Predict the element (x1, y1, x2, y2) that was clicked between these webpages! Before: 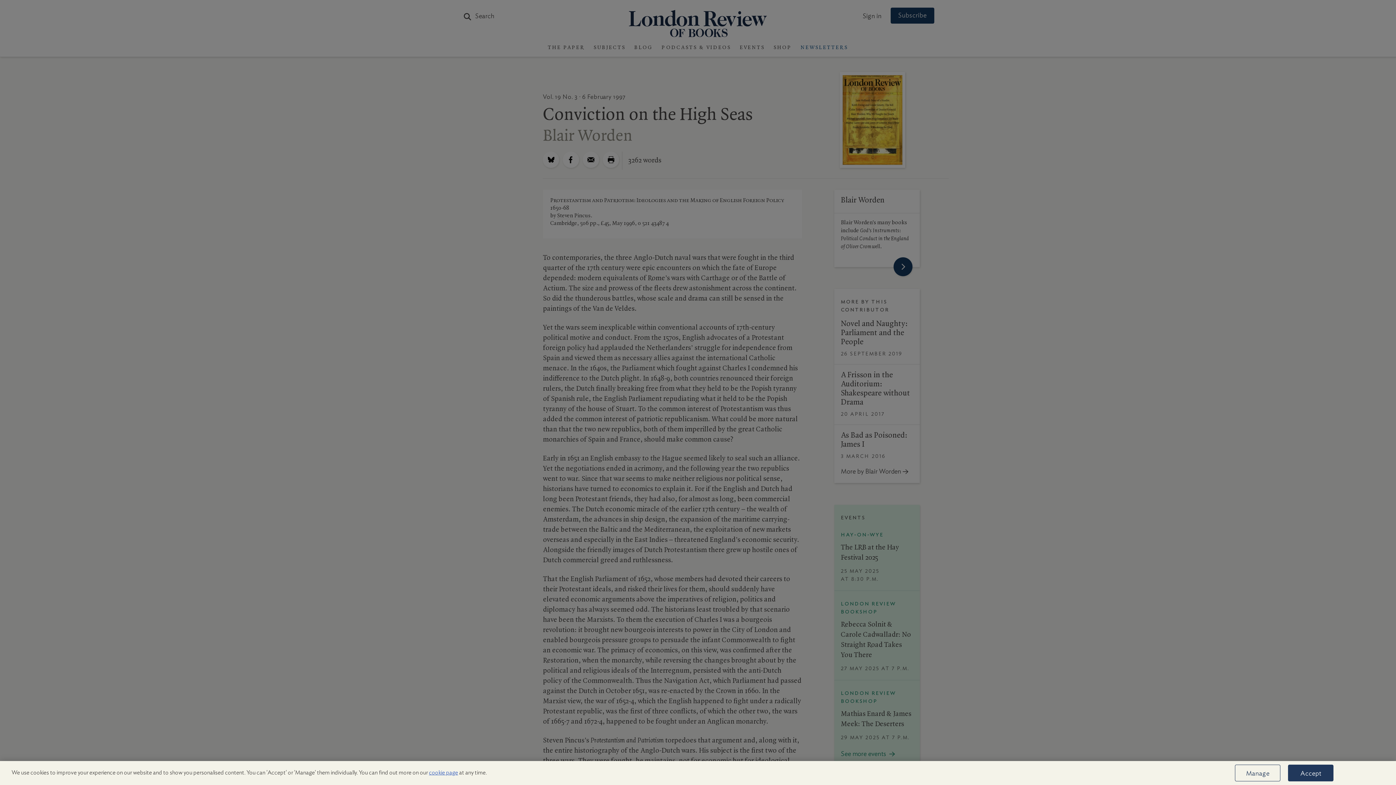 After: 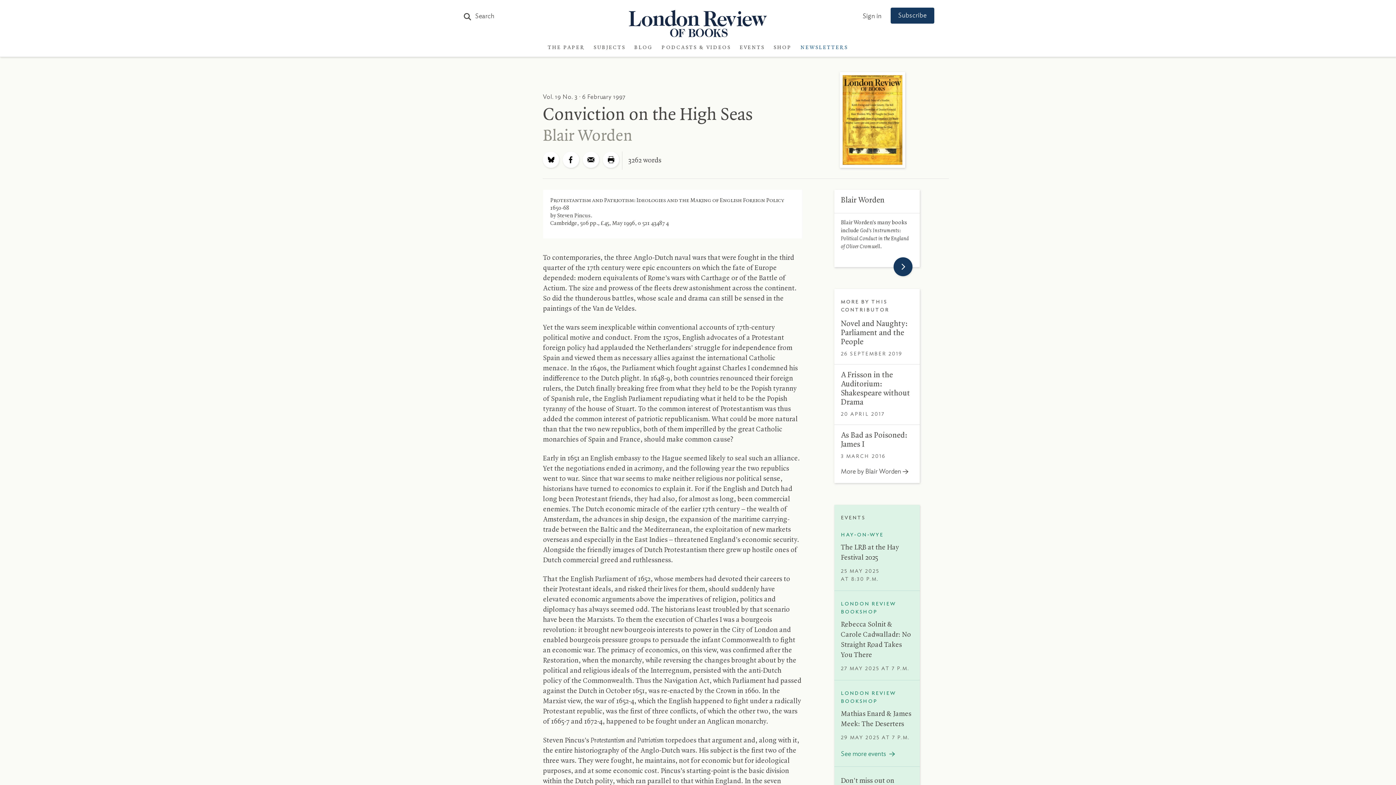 Action: bbox: (1288, 765, 1333, 781) label: Accept